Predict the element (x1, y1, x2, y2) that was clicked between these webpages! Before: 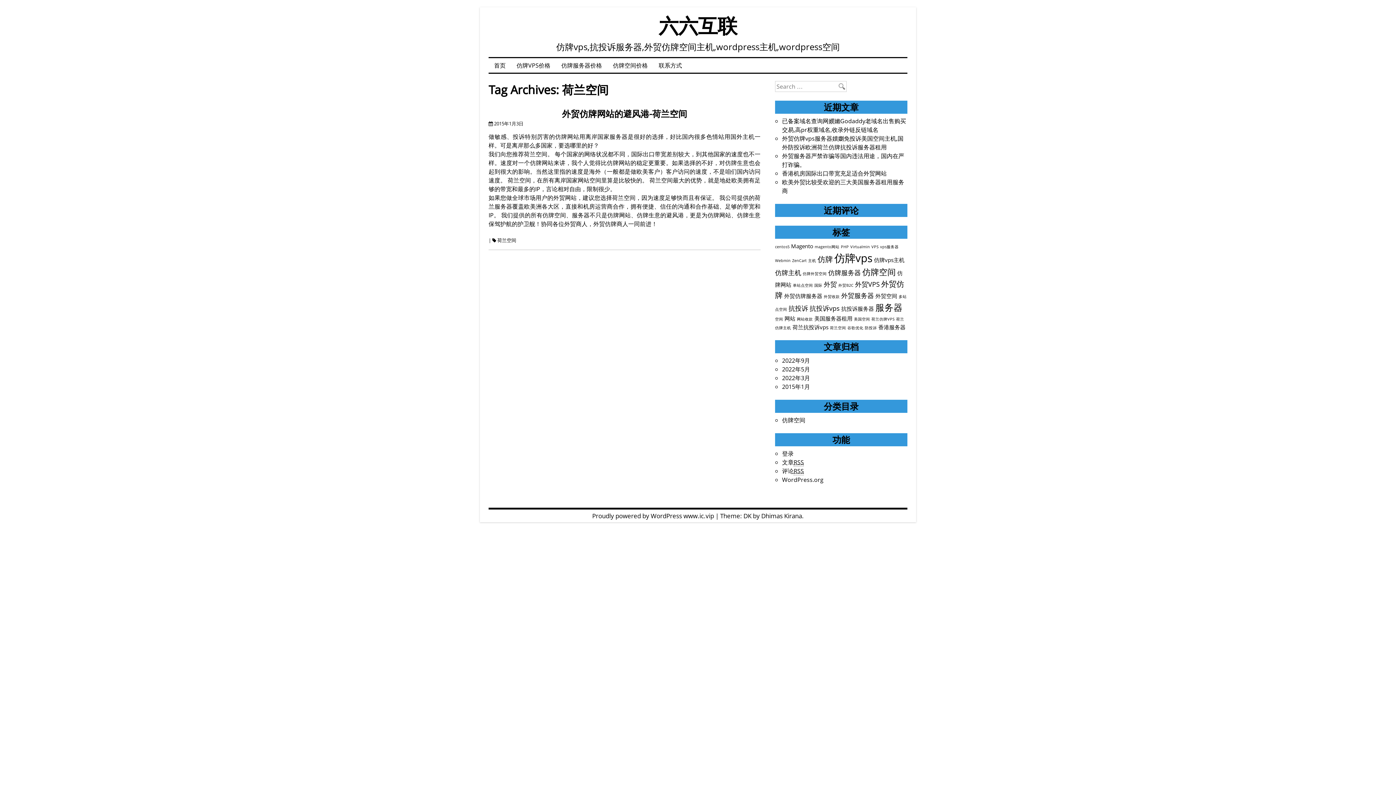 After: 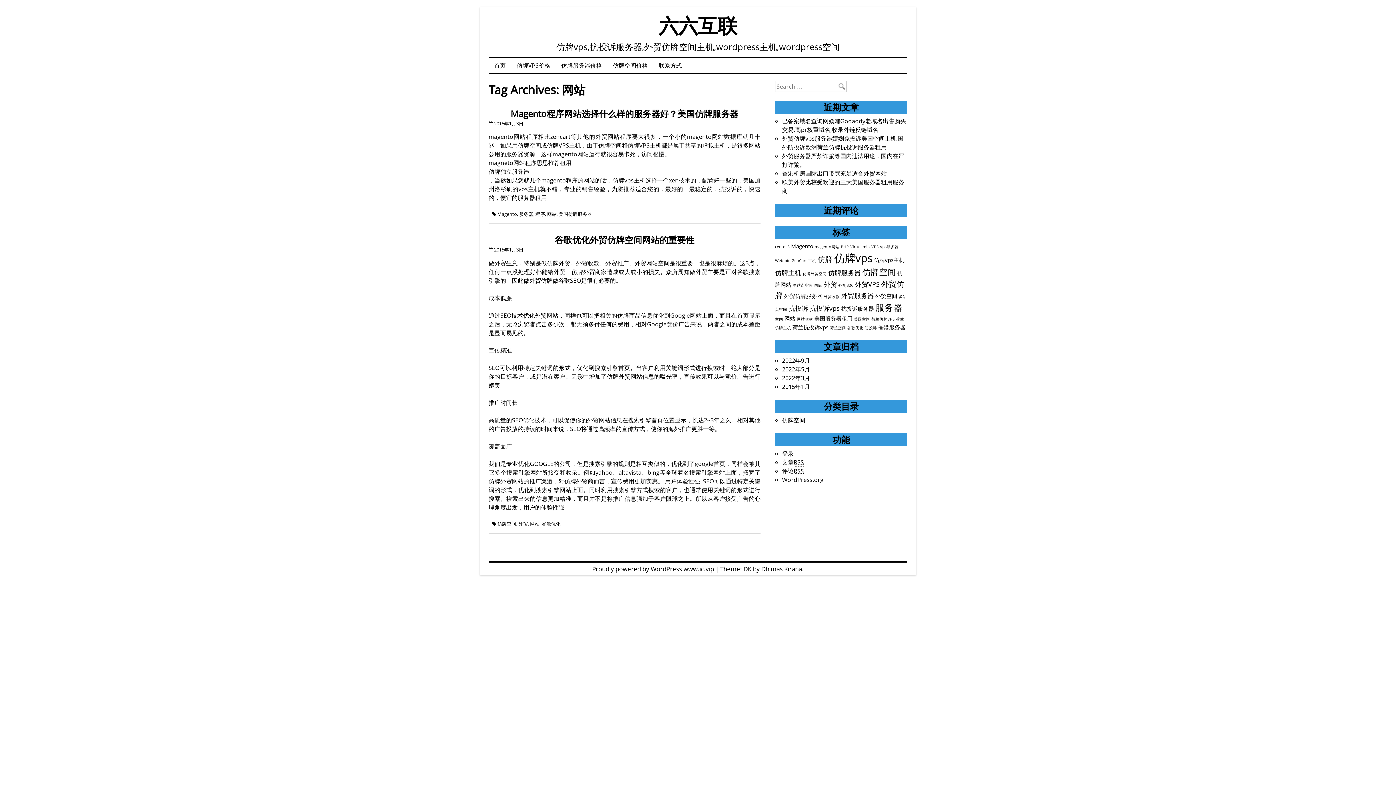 Action: bbox: (784, 314, 795, 322) label: 网站